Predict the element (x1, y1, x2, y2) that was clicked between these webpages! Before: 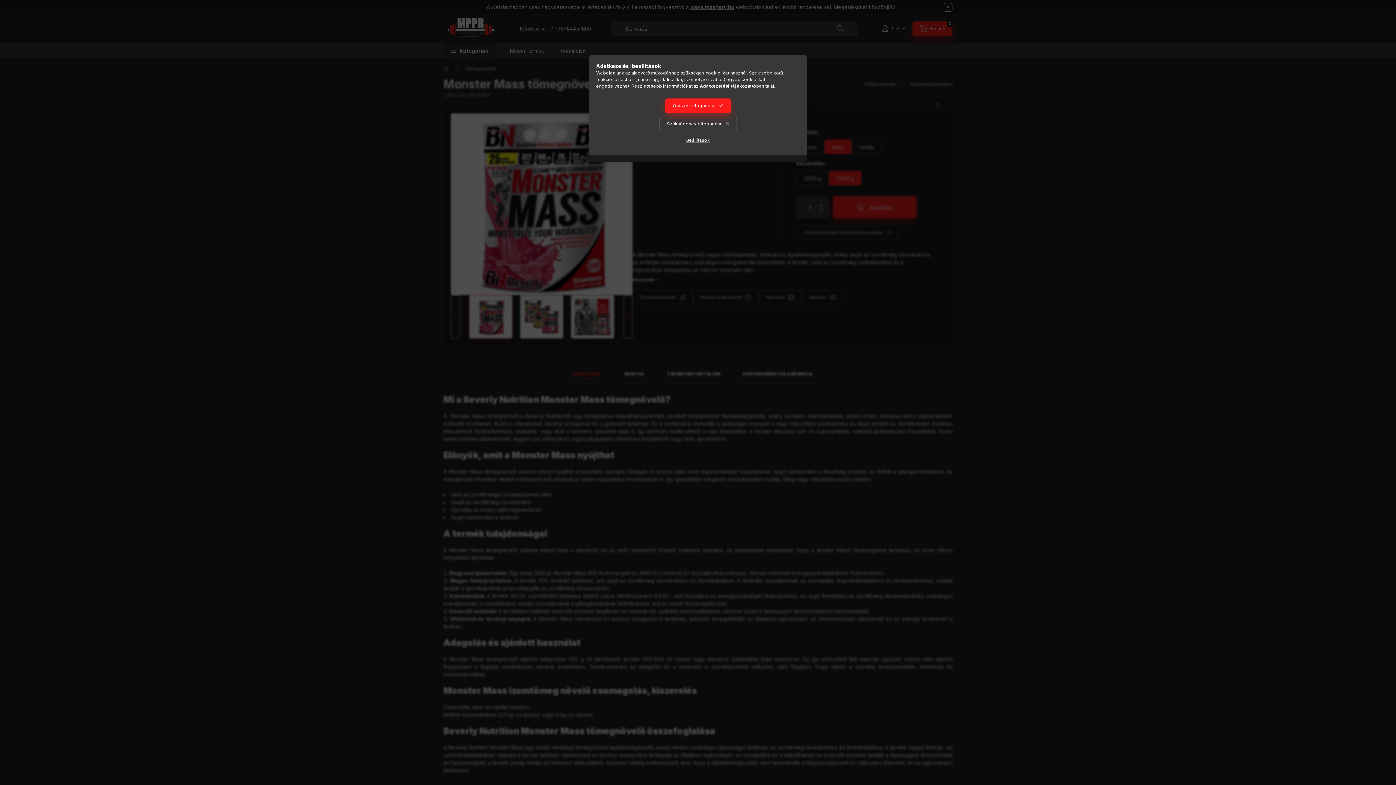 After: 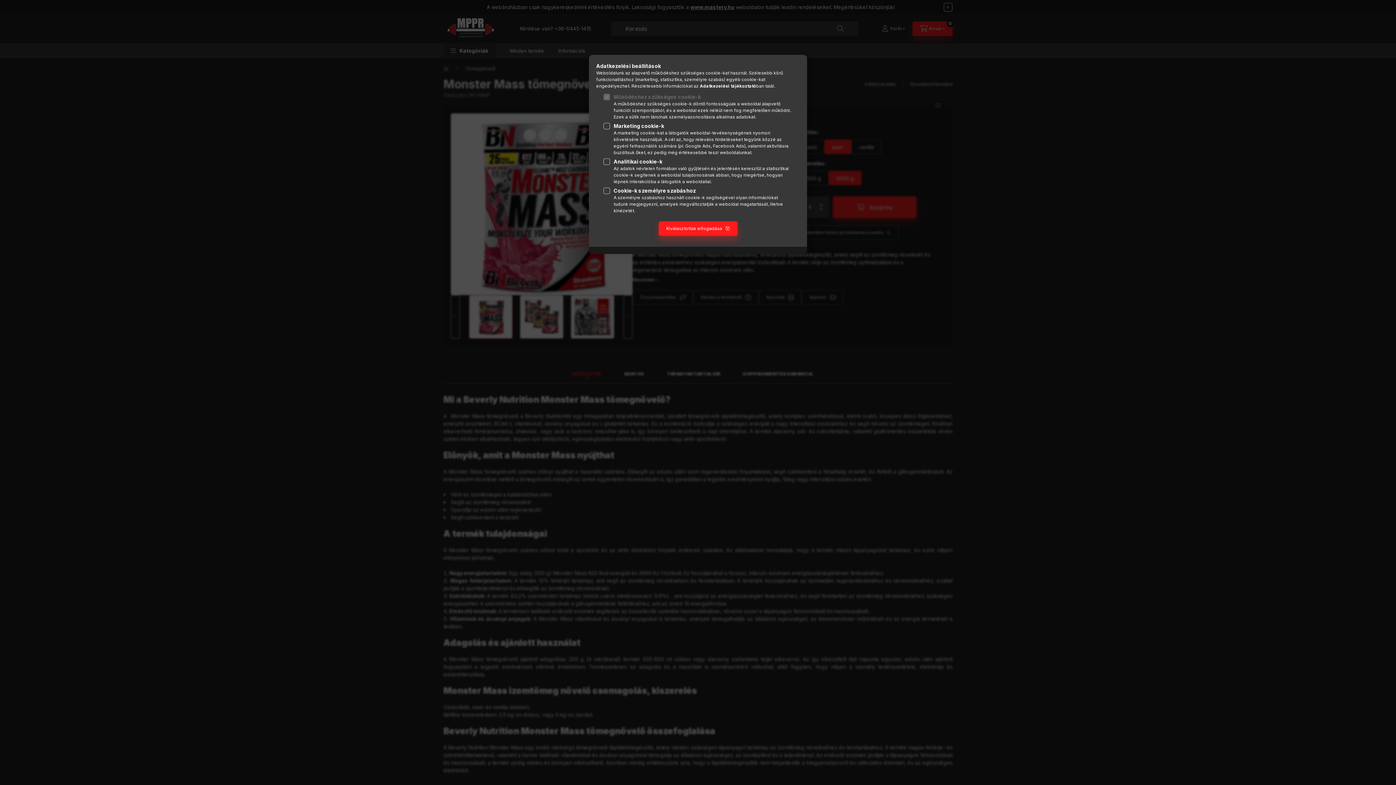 Action: bbox: (678, 133, 717, 147) label: Beállítások